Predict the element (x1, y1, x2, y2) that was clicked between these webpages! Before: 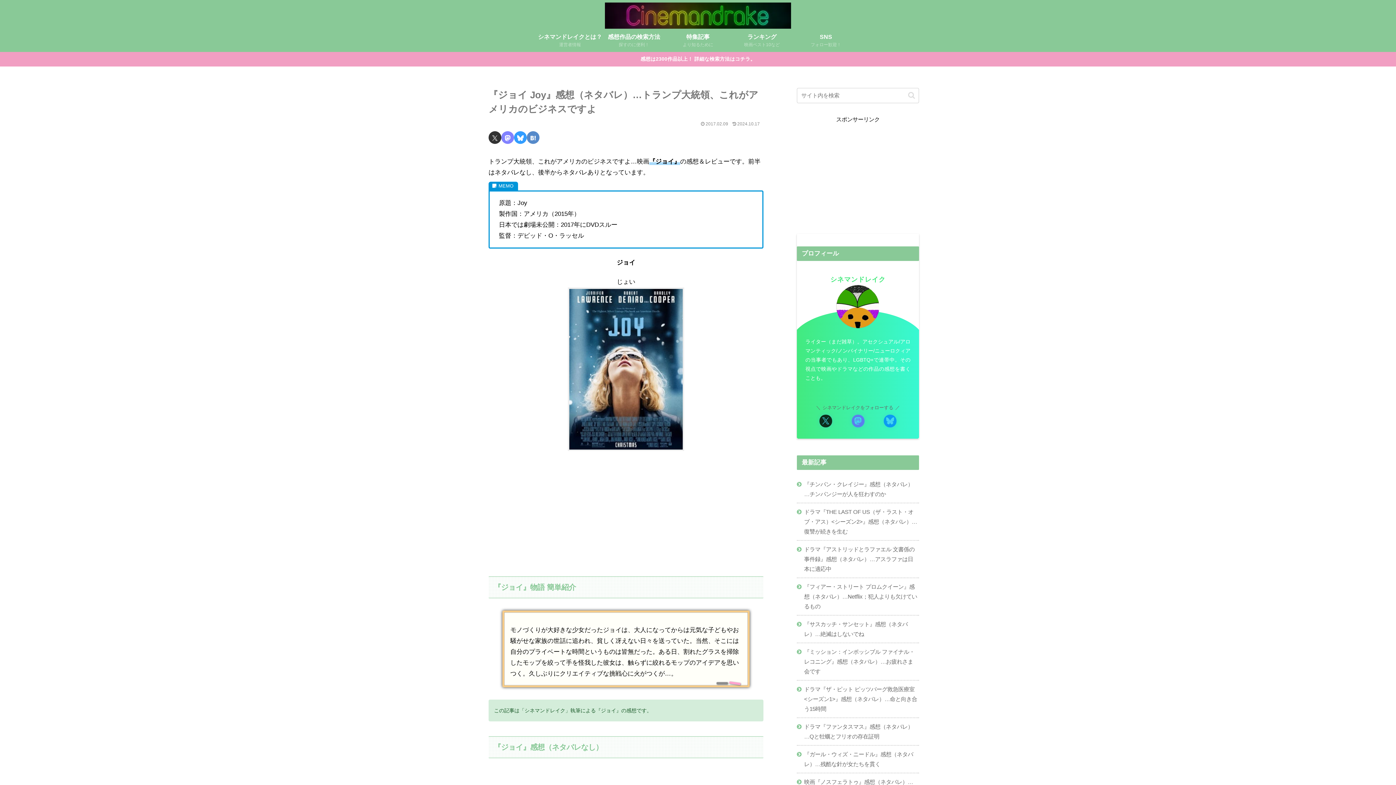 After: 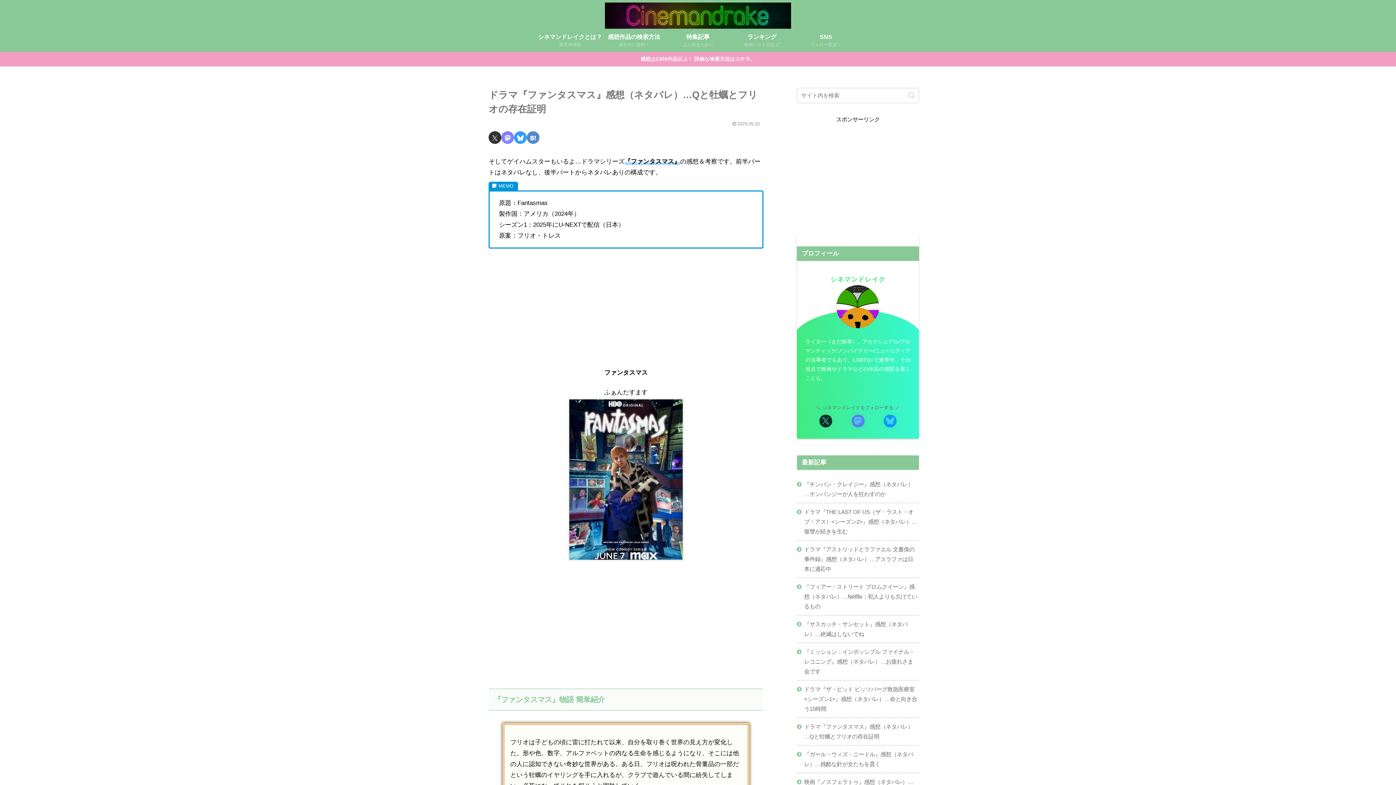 Action: label: ドラマ『ファンタスマス』感想（ネタバレ）…Qと牡蠣とフリオの存在証明 bbox: (797, 718, 919, 745)